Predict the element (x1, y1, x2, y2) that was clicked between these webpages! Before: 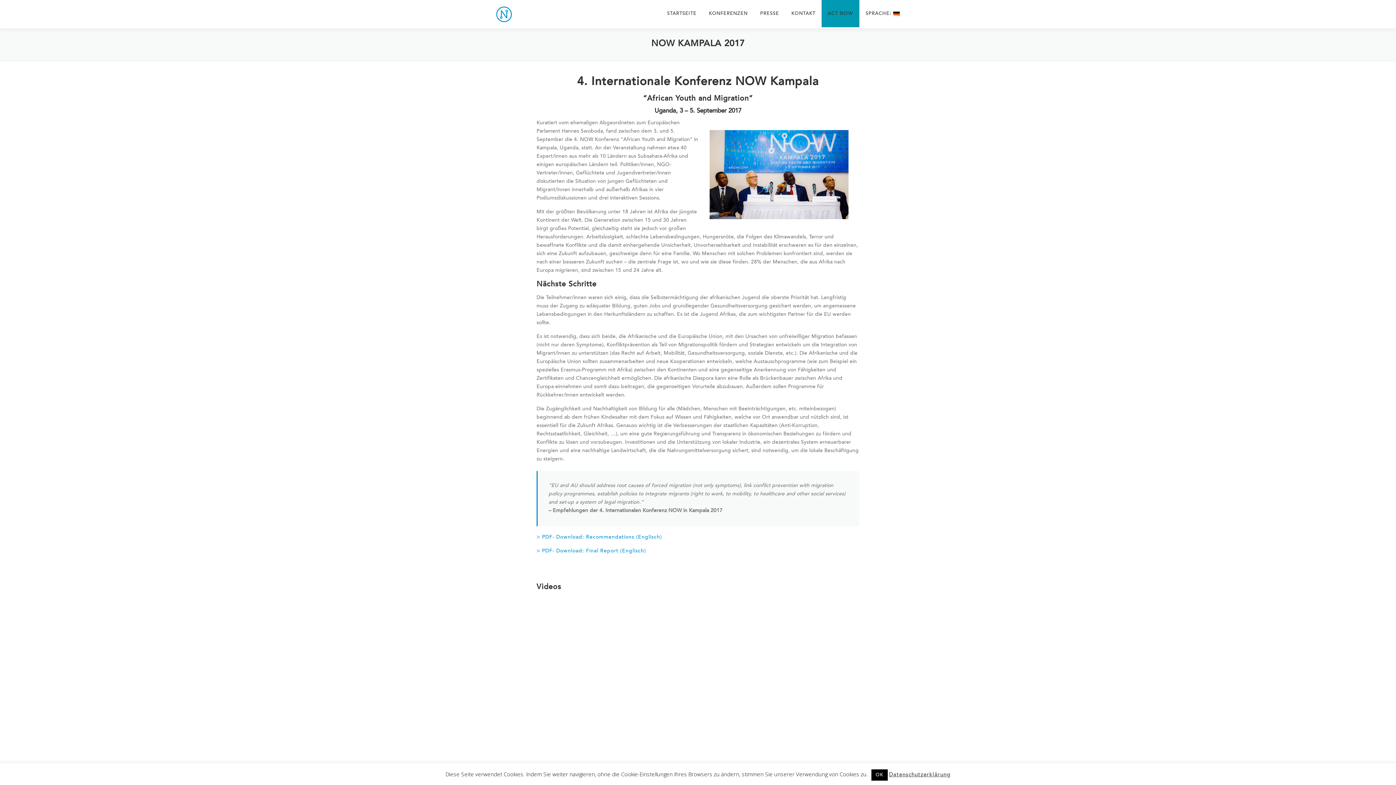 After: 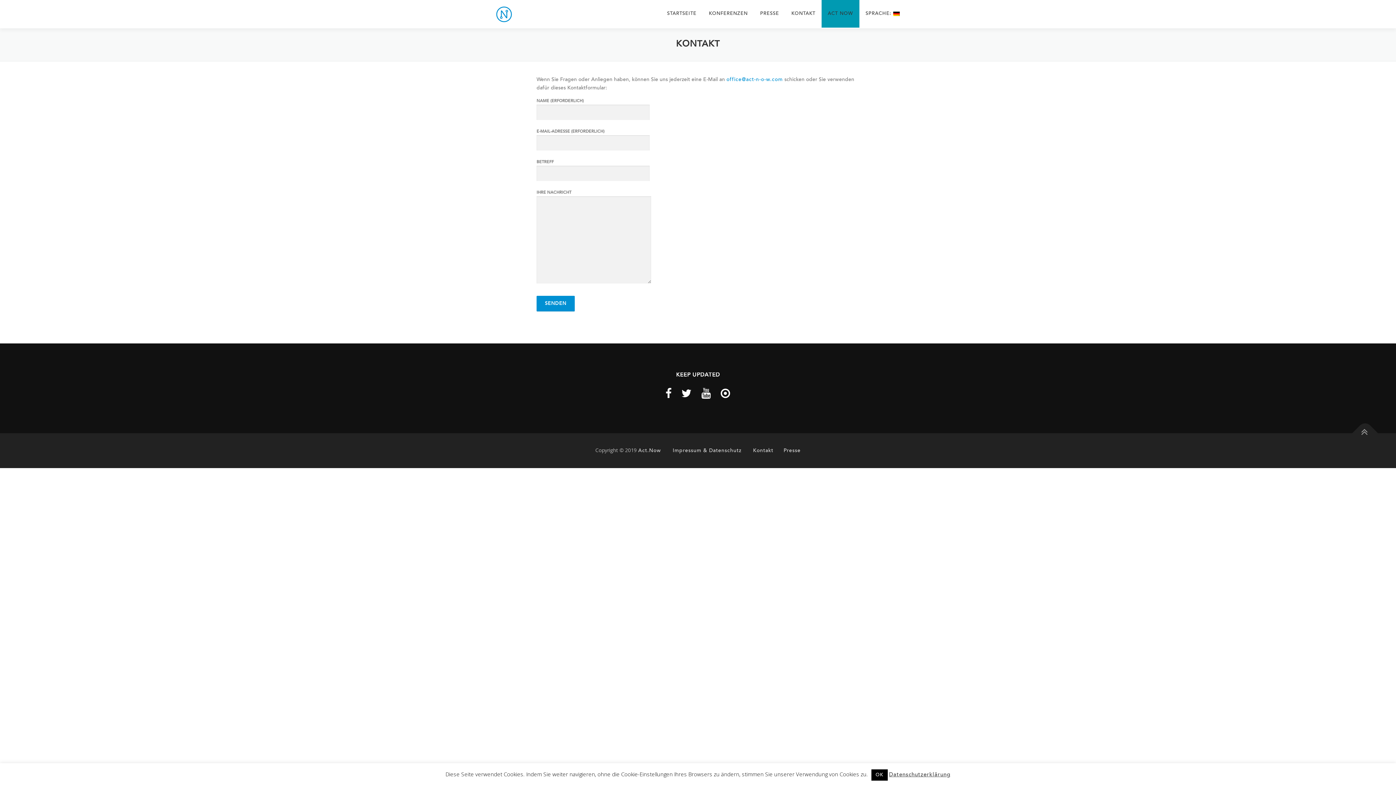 Action: label: KONTAKT bbox: (785, 0, 821, 27)